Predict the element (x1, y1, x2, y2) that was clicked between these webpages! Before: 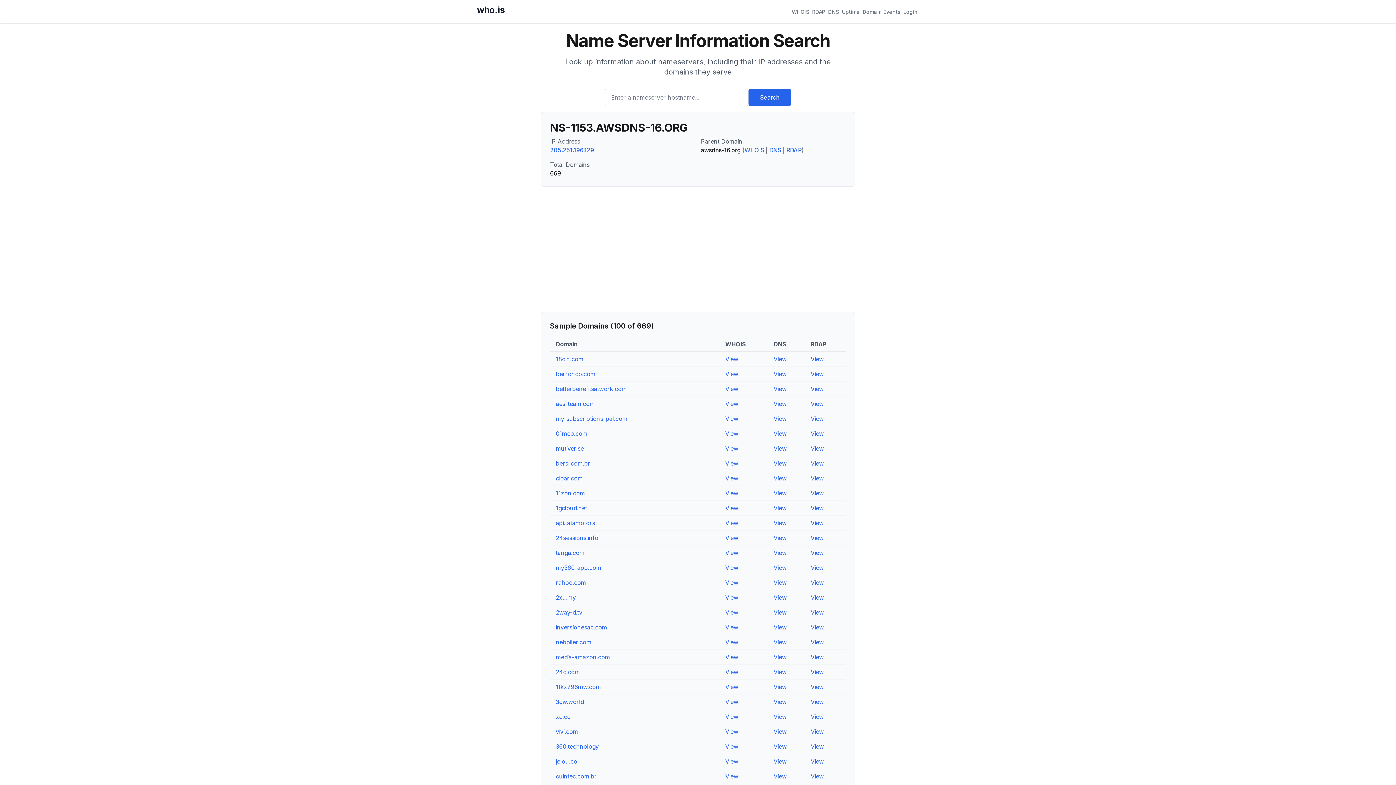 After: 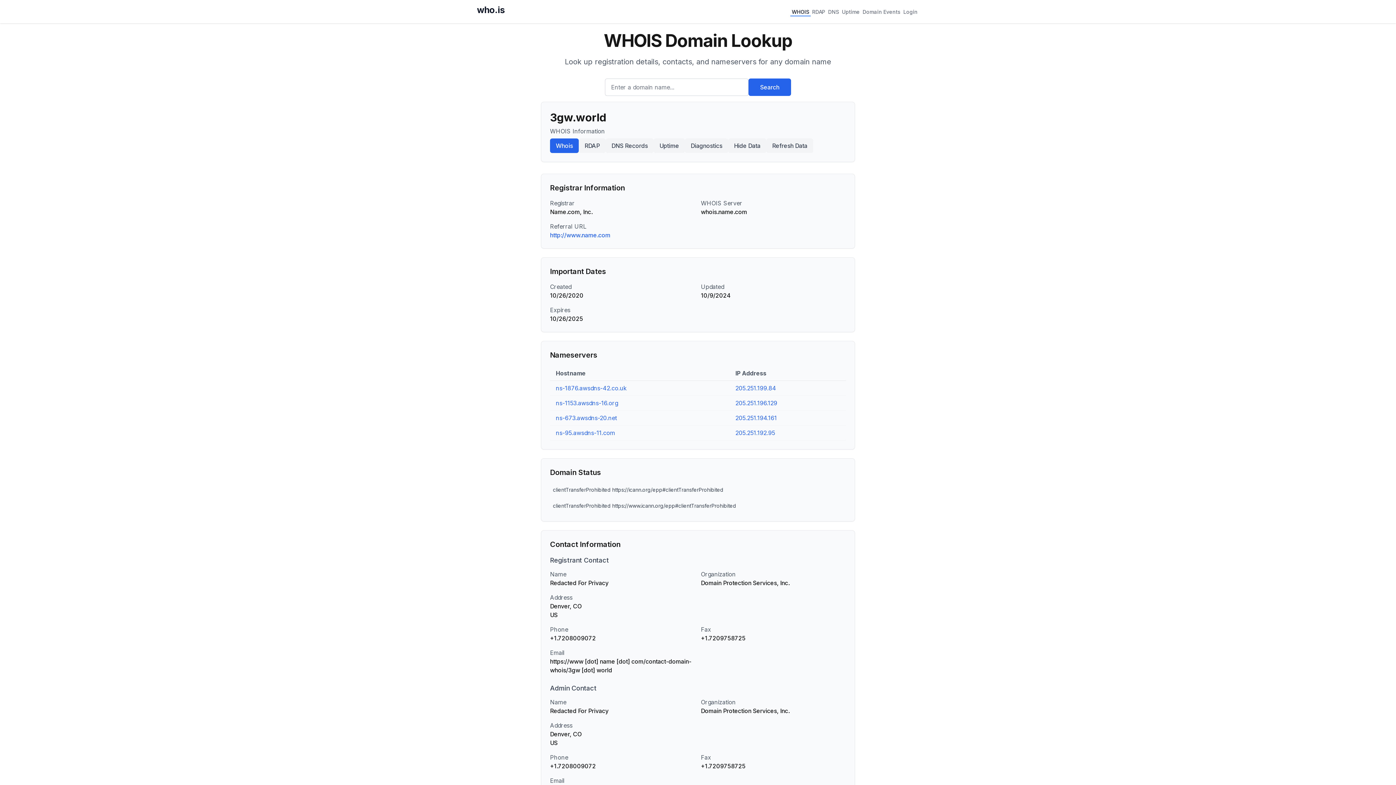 Action: label: View bbox: (725, 698, 738, 705)